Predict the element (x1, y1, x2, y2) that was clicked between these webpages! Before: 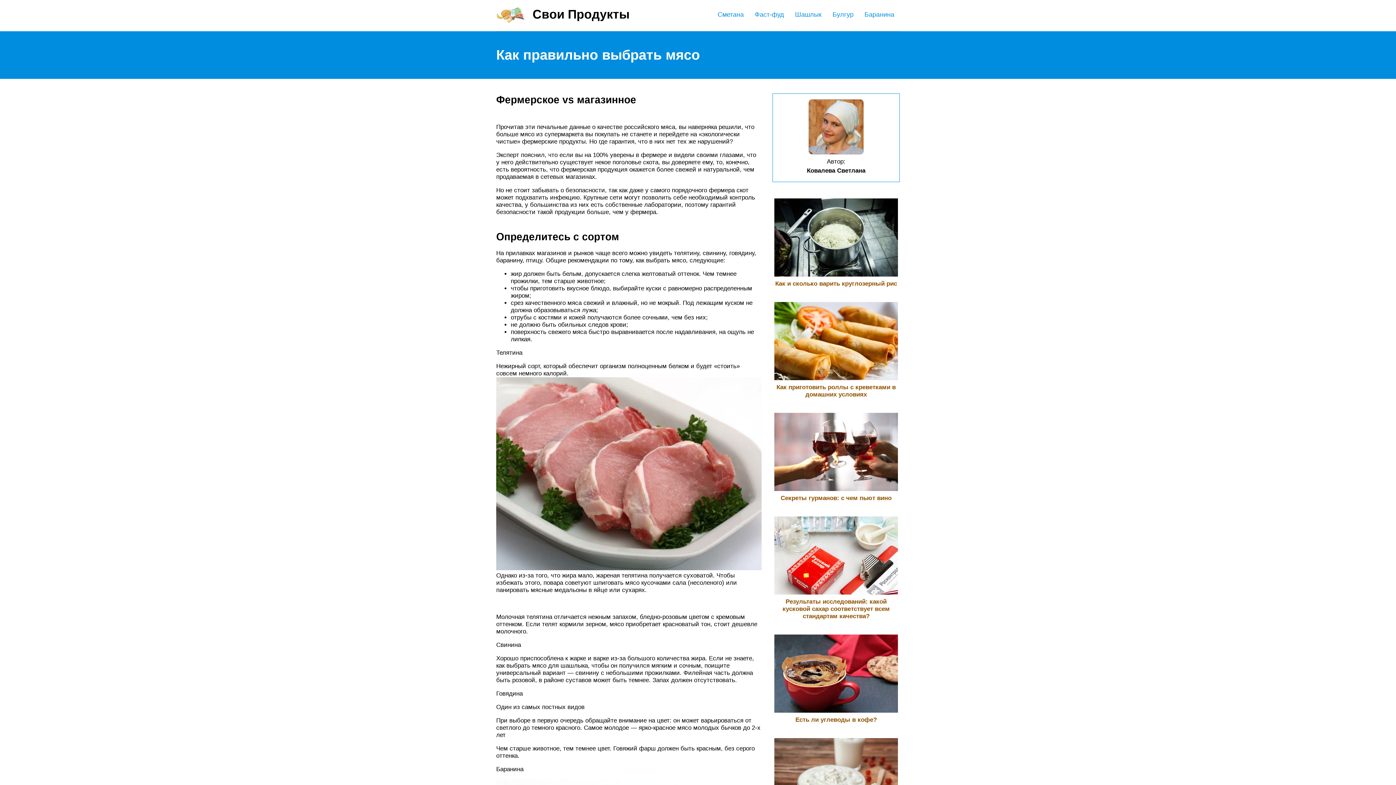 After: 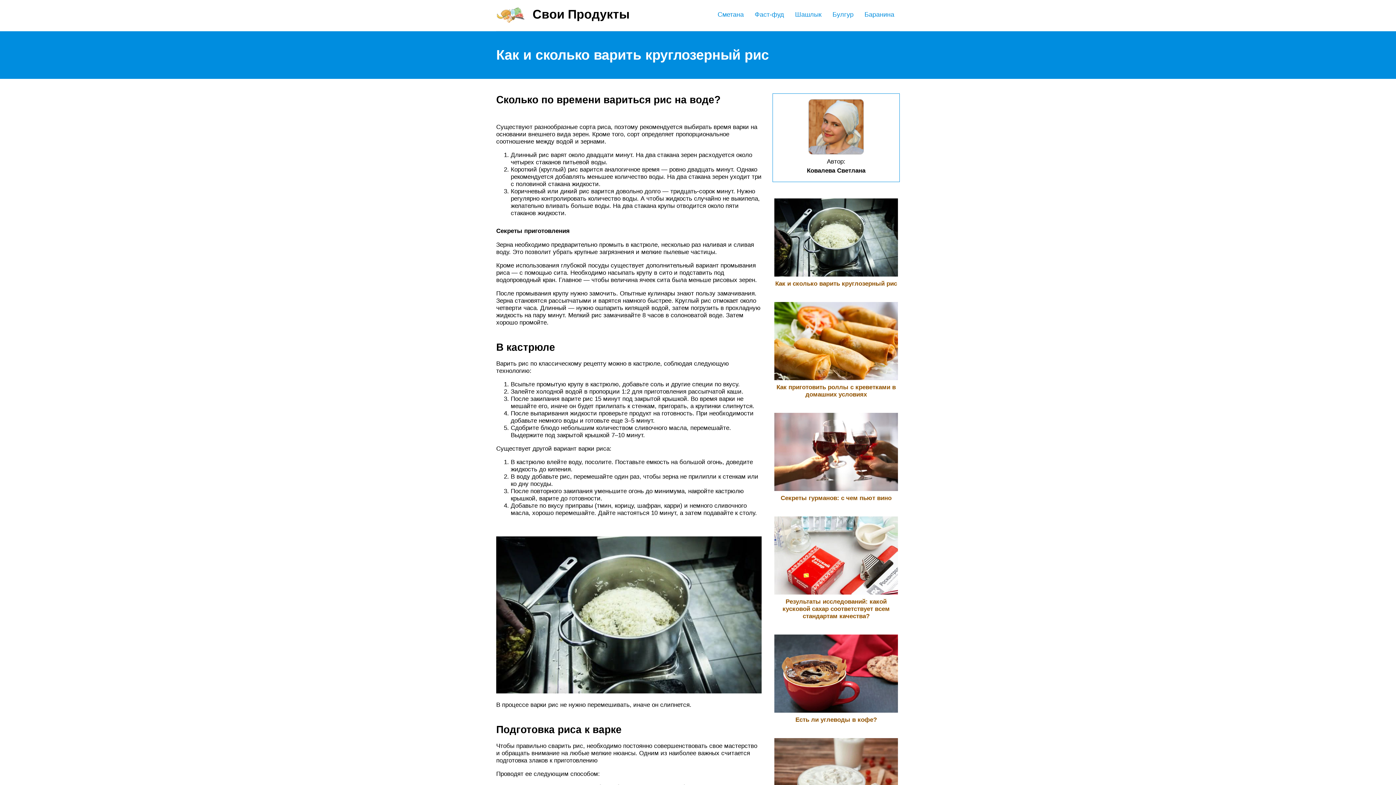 Action: label: Как и сколько варить круглозерный рис bbox: (774, 273, 898, 287)